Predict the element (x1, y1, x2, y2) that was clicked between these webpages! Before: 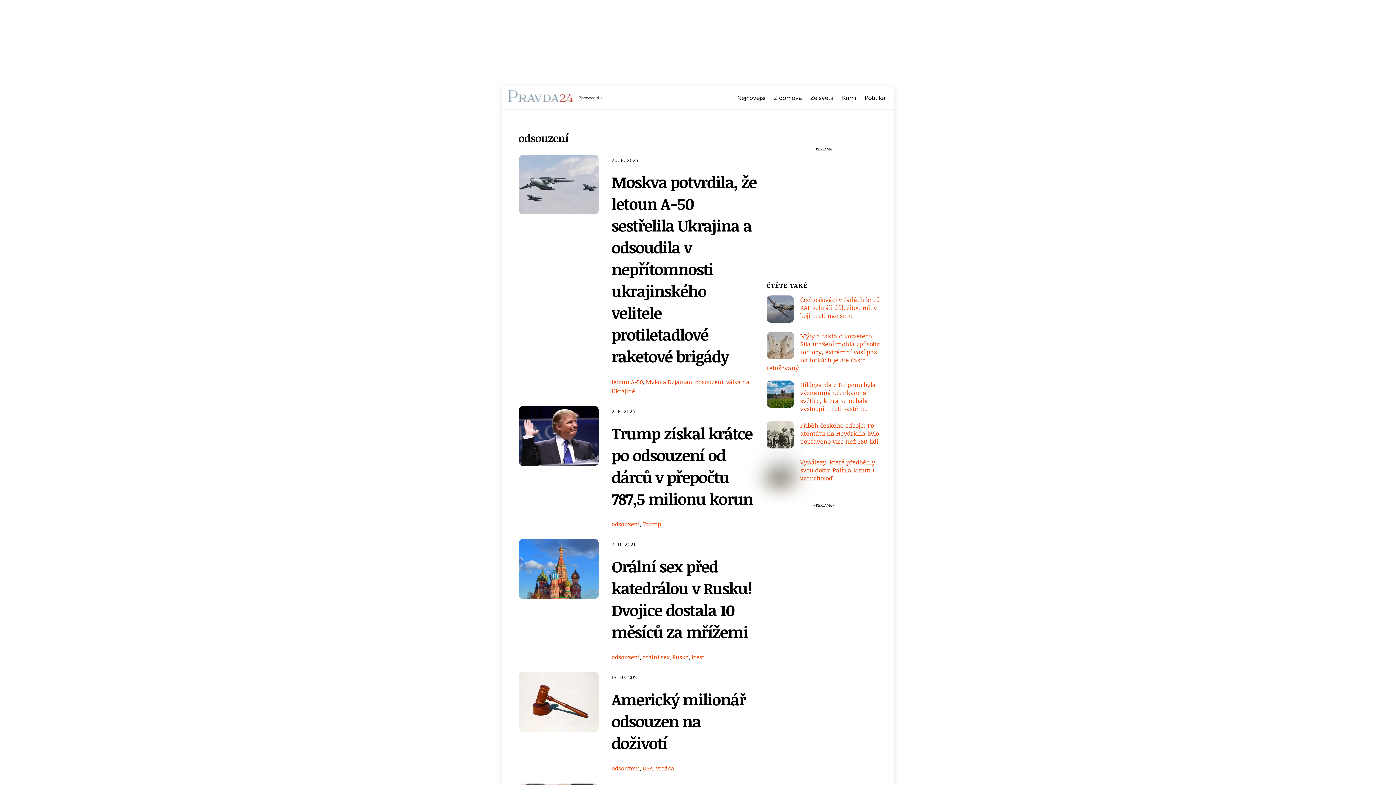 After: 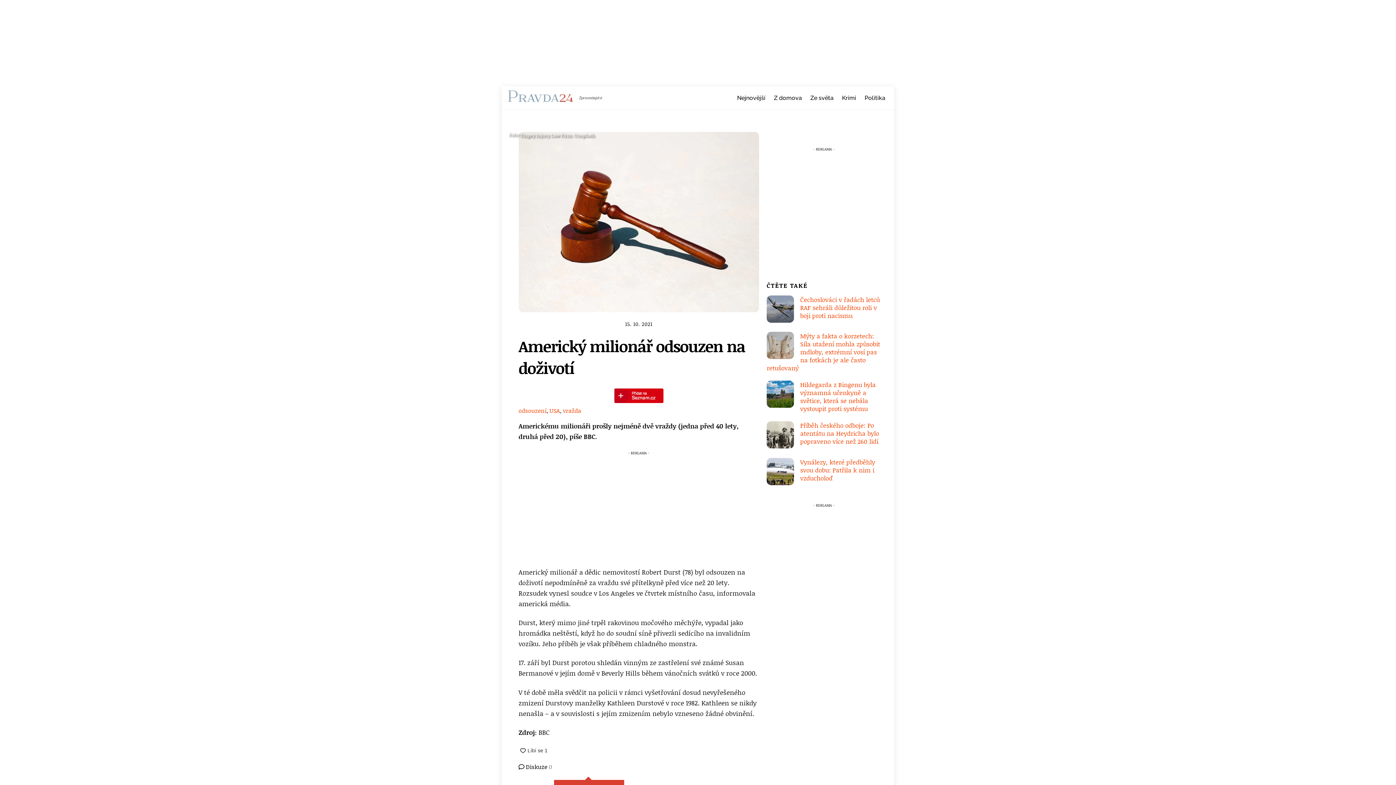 Action: bbox: (518, 722, 598, 731)